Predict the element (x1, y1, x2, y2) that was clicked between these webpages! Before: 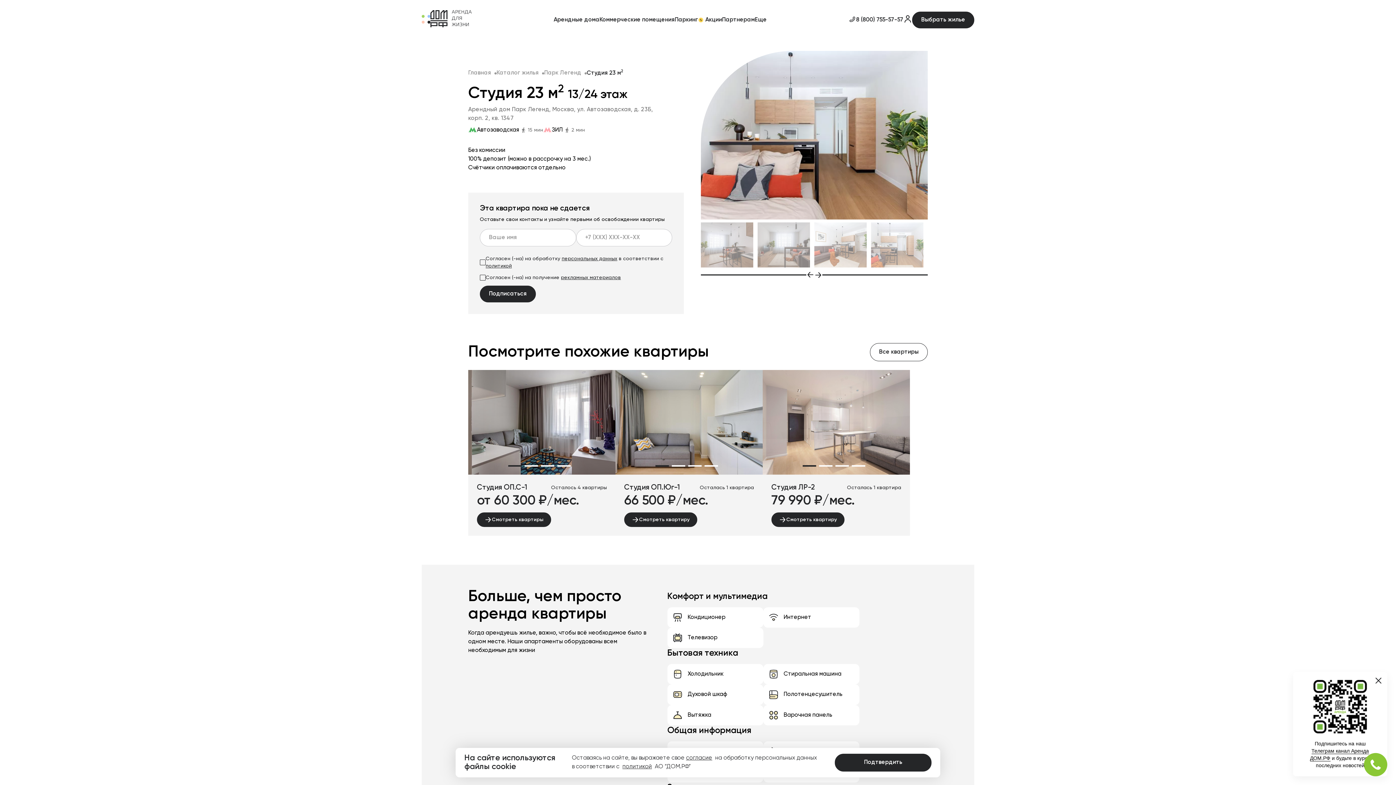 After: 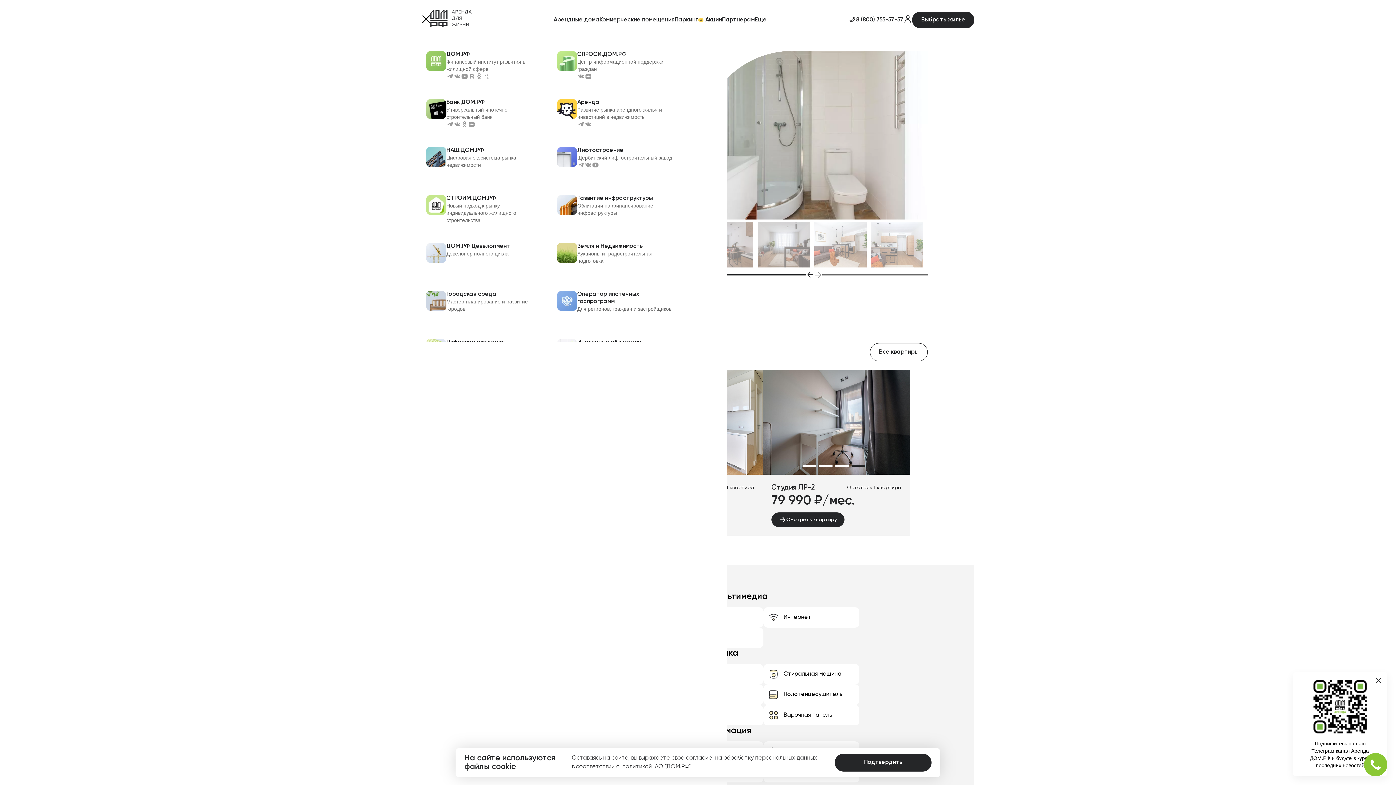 Action: bbox: (421, 14, 430, 24)